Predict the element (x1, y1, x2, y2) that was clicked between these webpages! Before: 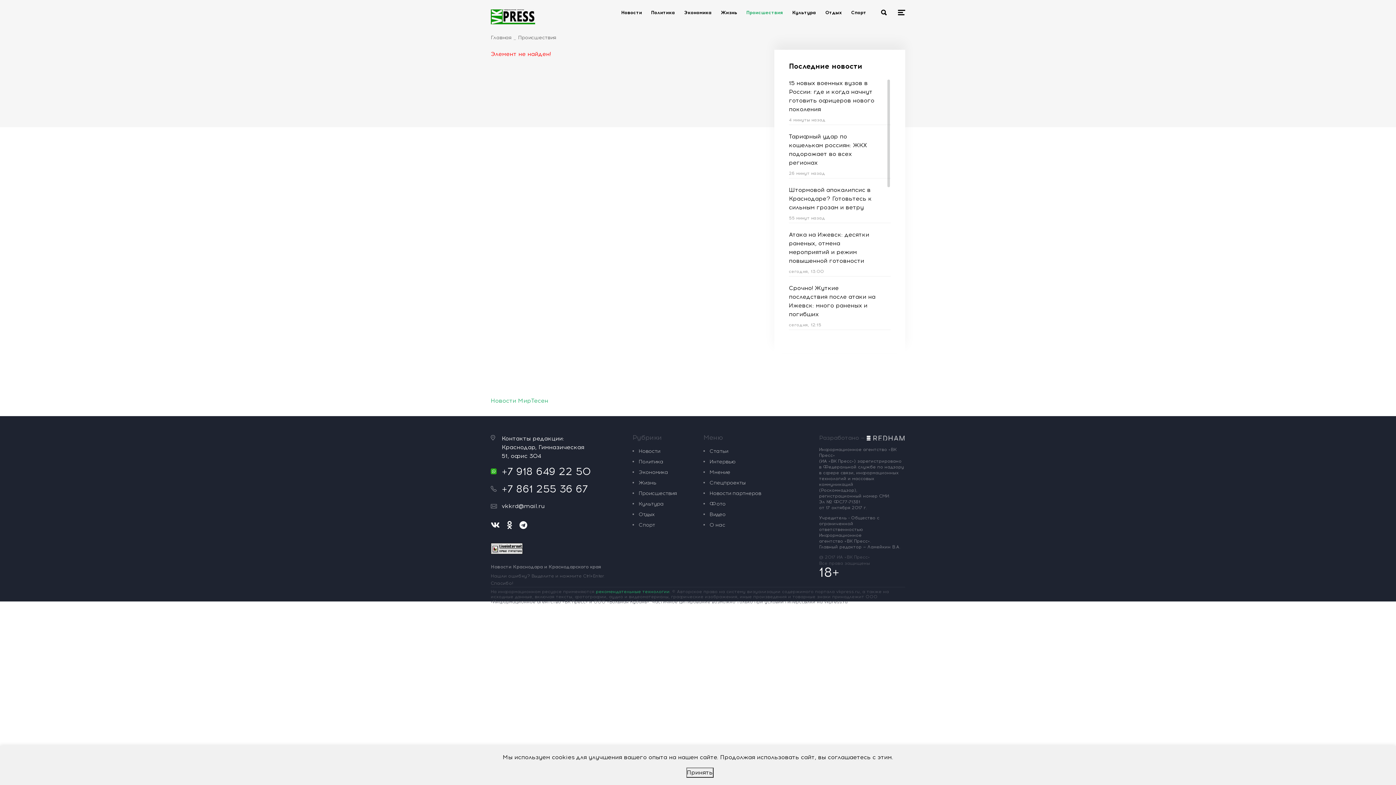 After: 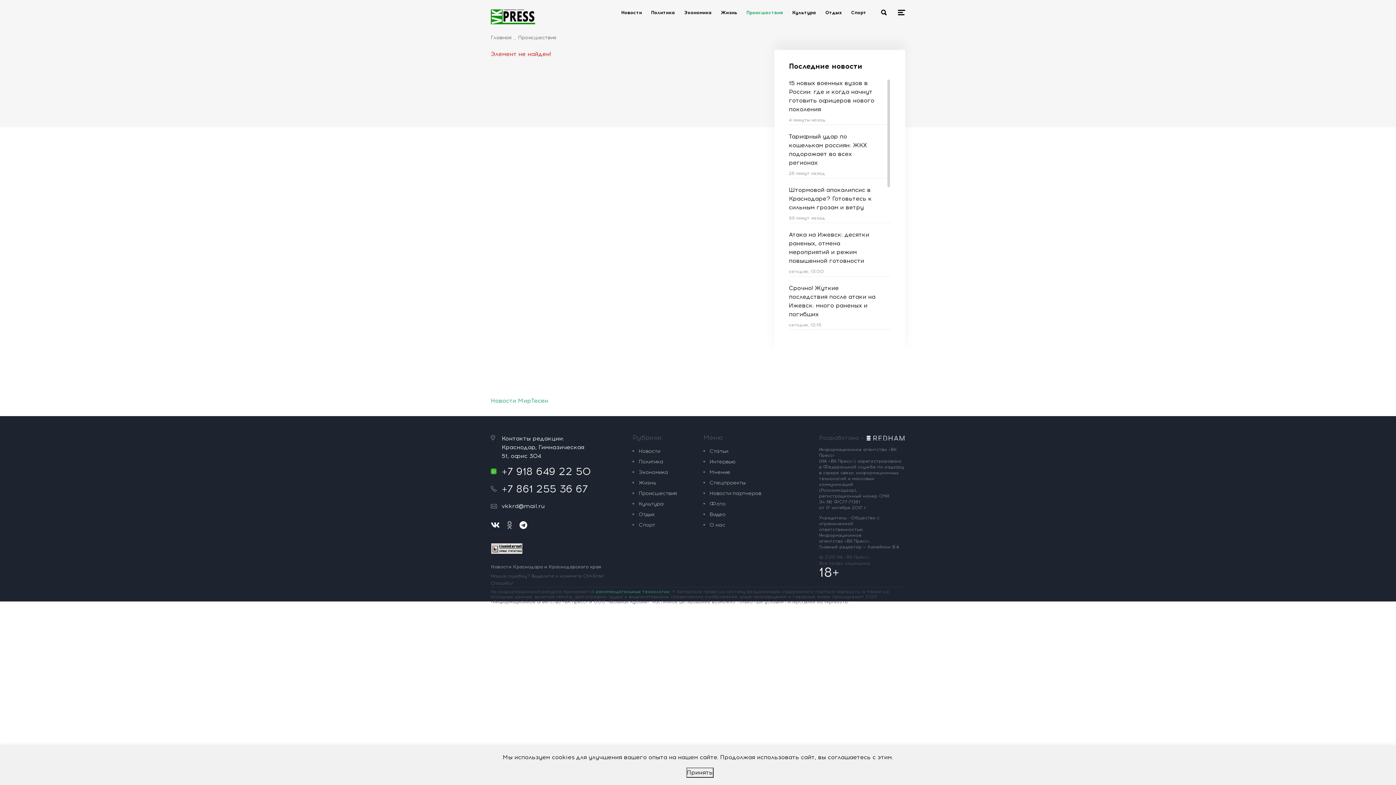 Action: bbox: (507, 519, 512, 531)